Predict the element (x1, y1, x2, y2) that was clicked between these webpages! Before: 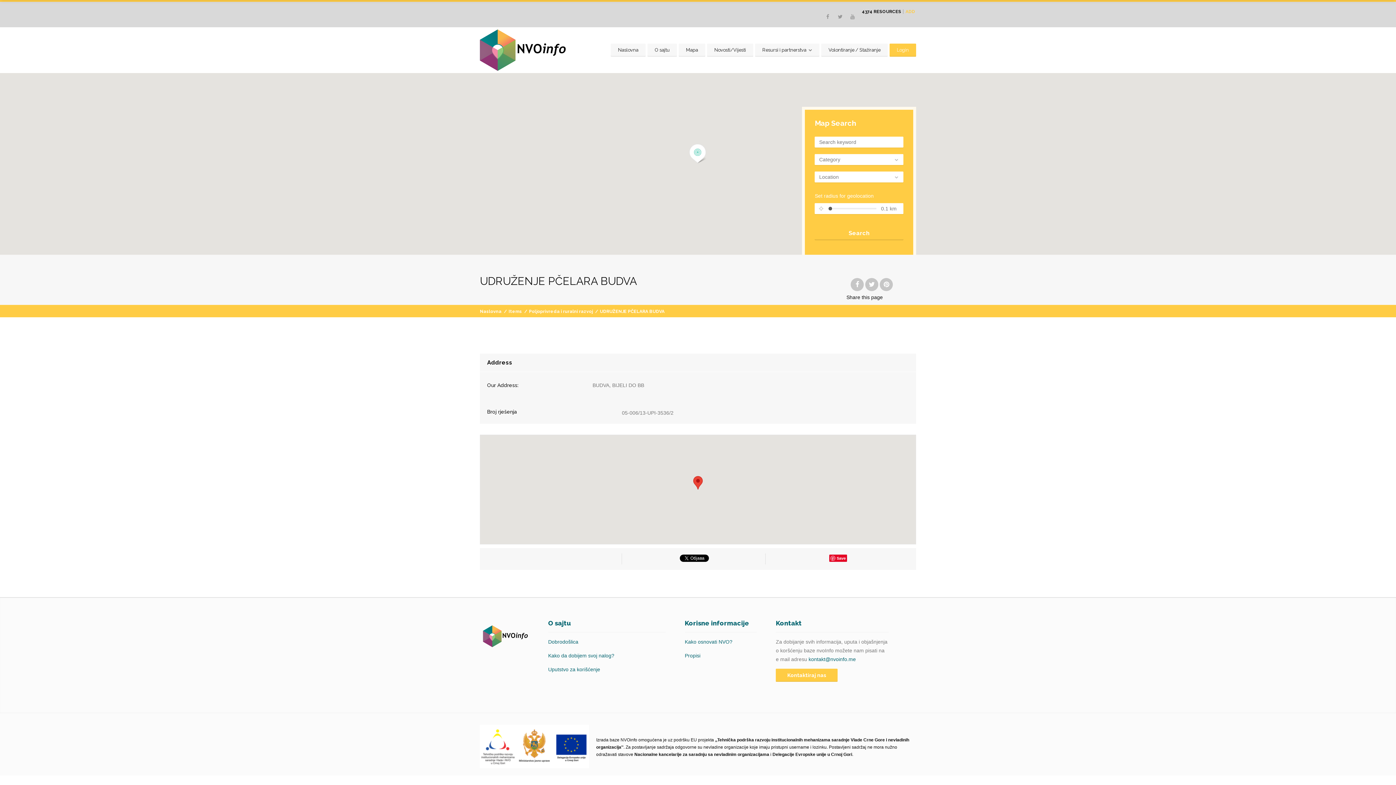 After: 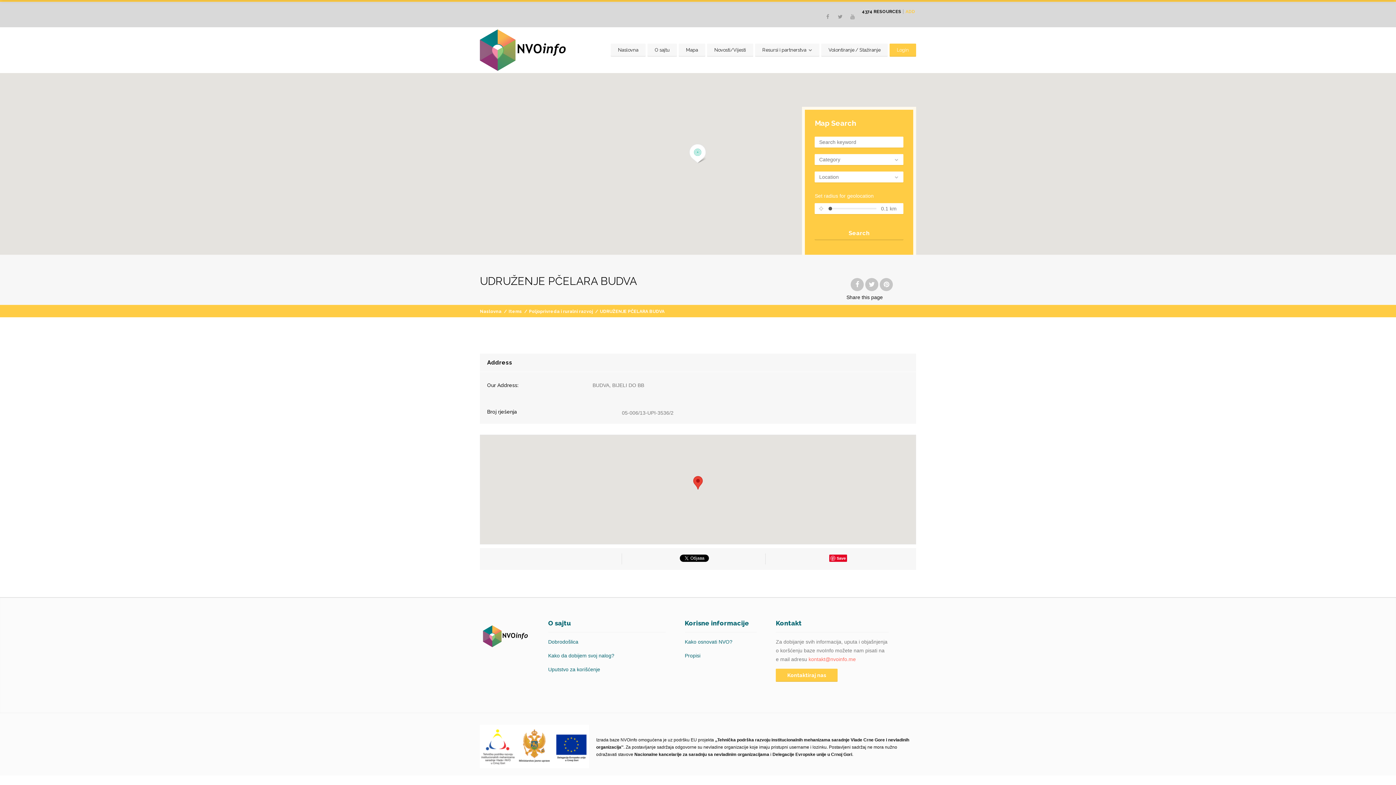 Action: label: kontakt@nvoinfo.me bbox: (808, 656, 856, 662)